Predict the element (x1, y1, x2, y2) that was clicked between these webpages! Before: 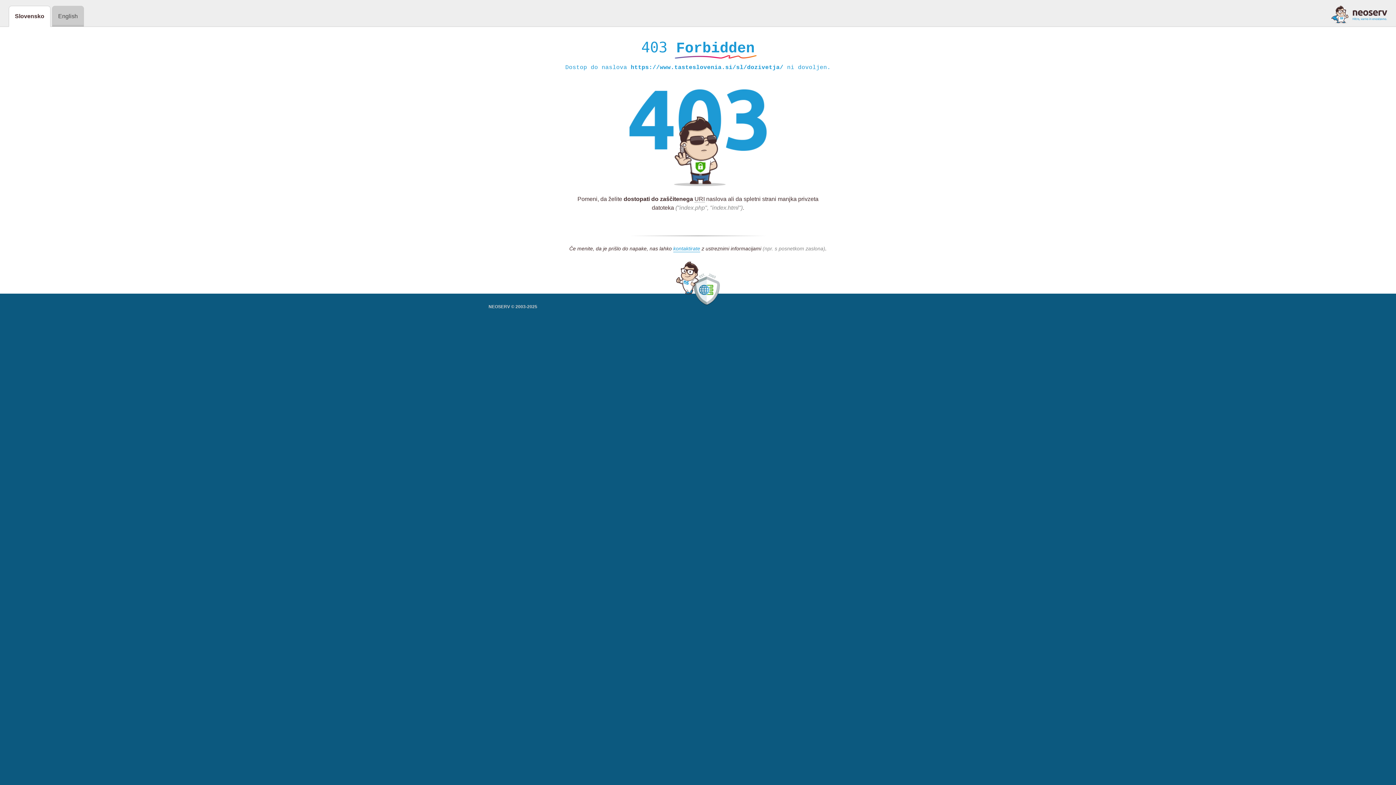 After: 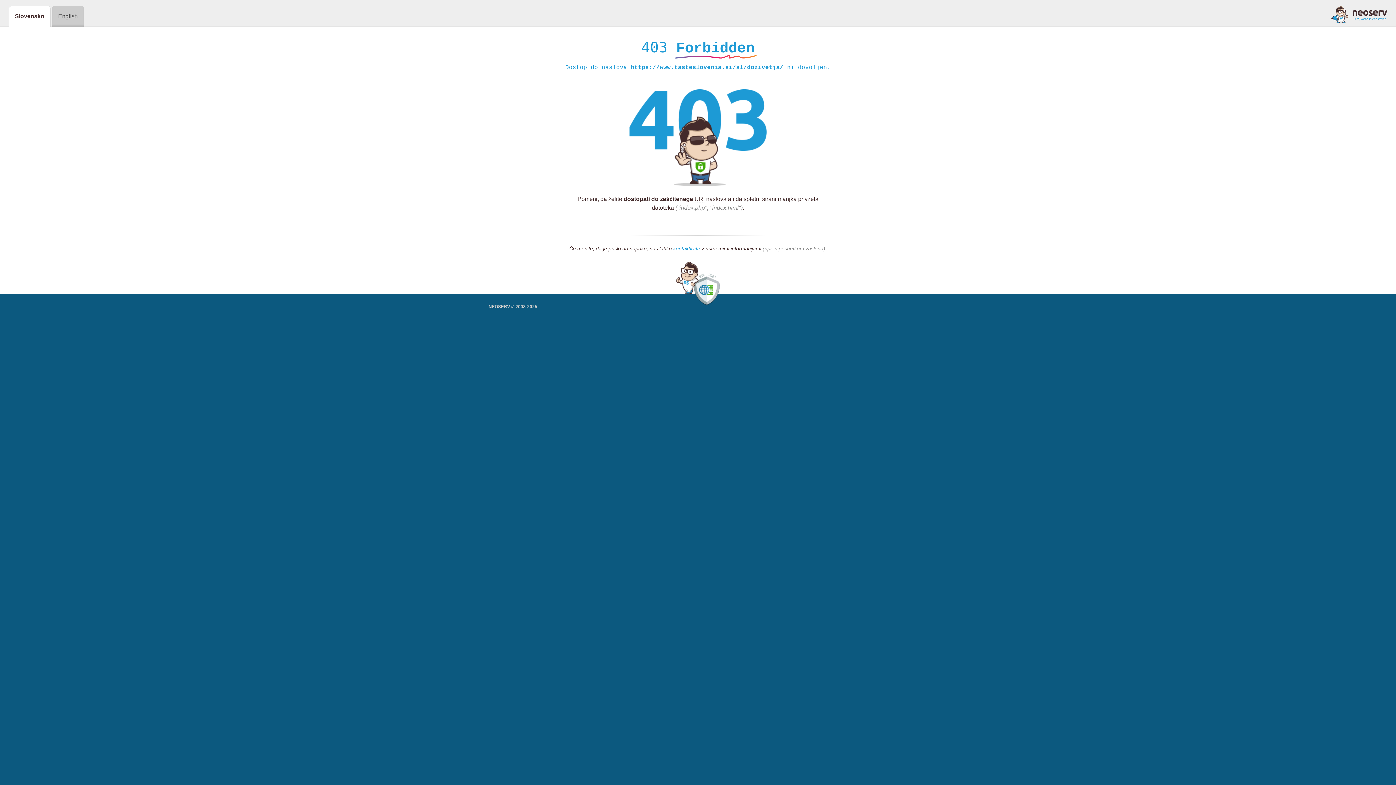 Action: label: kontaktirate bbox: (673, 245, 700, 252)